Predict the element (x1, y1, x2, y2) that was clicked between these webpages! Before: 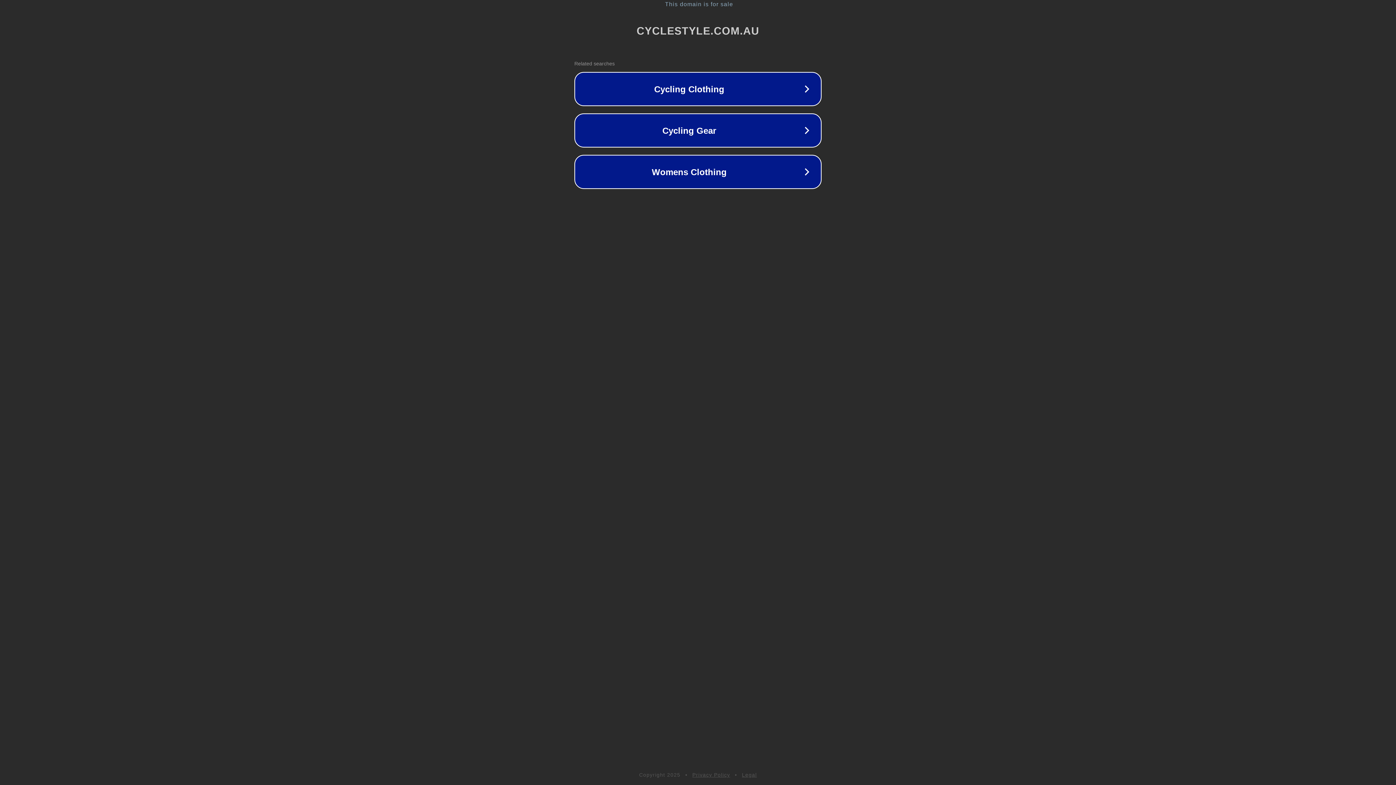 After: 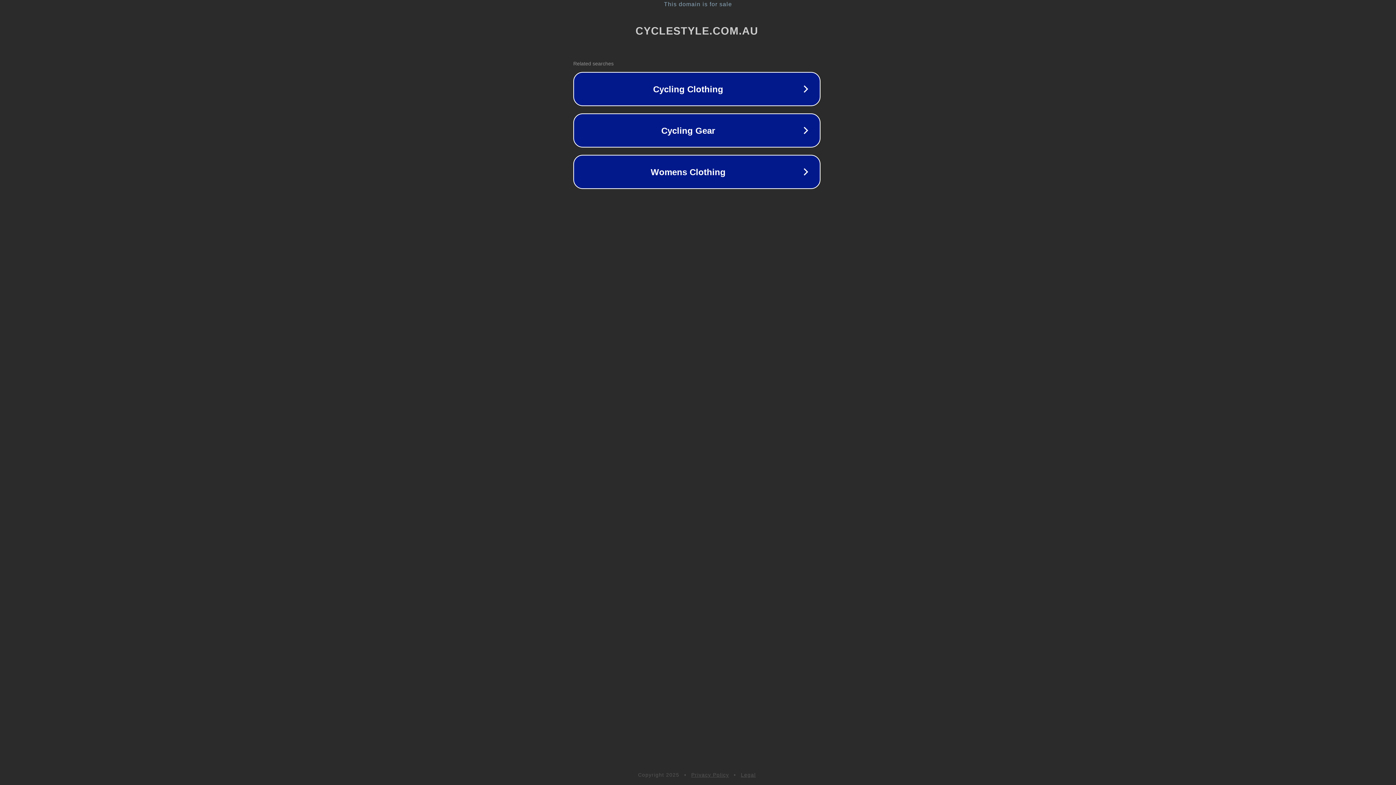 Action: bbox: (1, 1, 1397, 7) label: This domain is for sale